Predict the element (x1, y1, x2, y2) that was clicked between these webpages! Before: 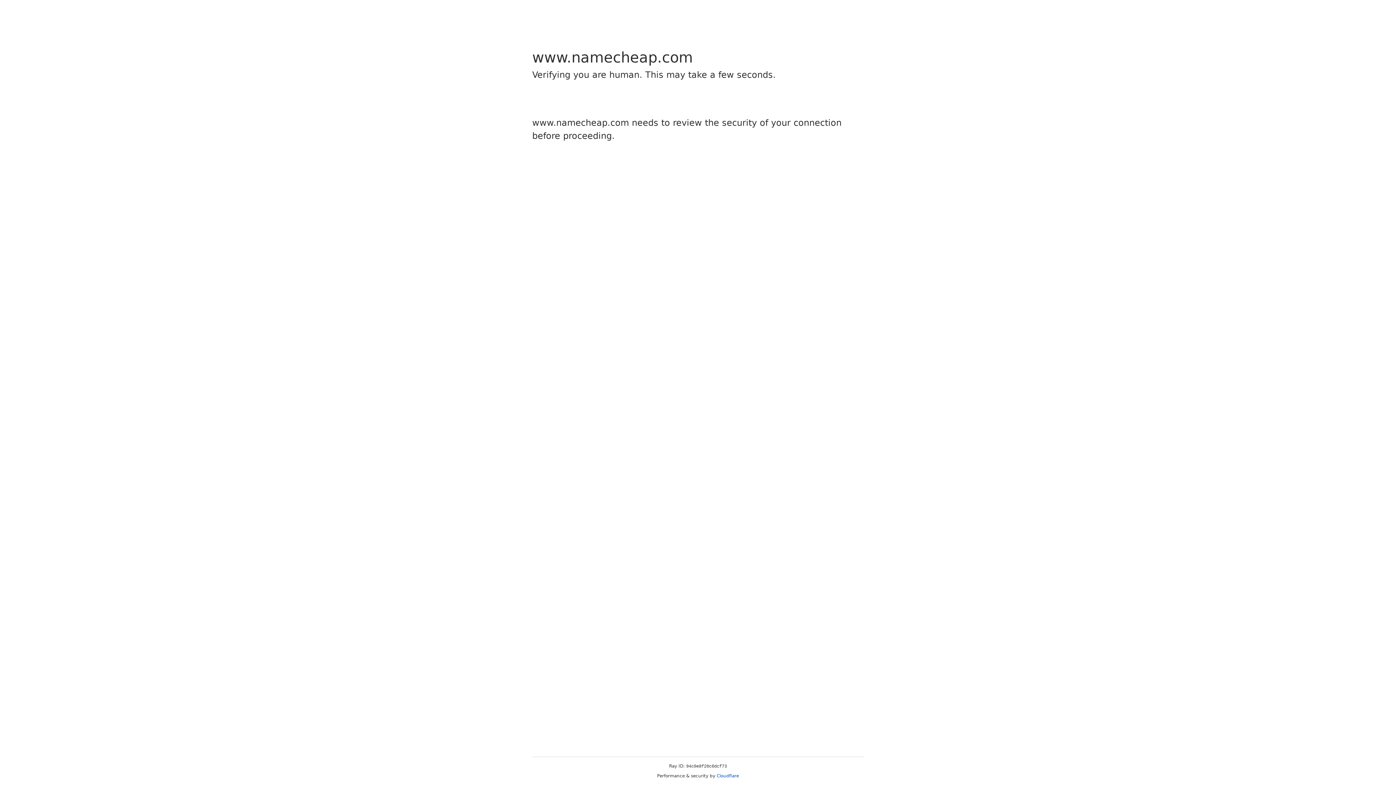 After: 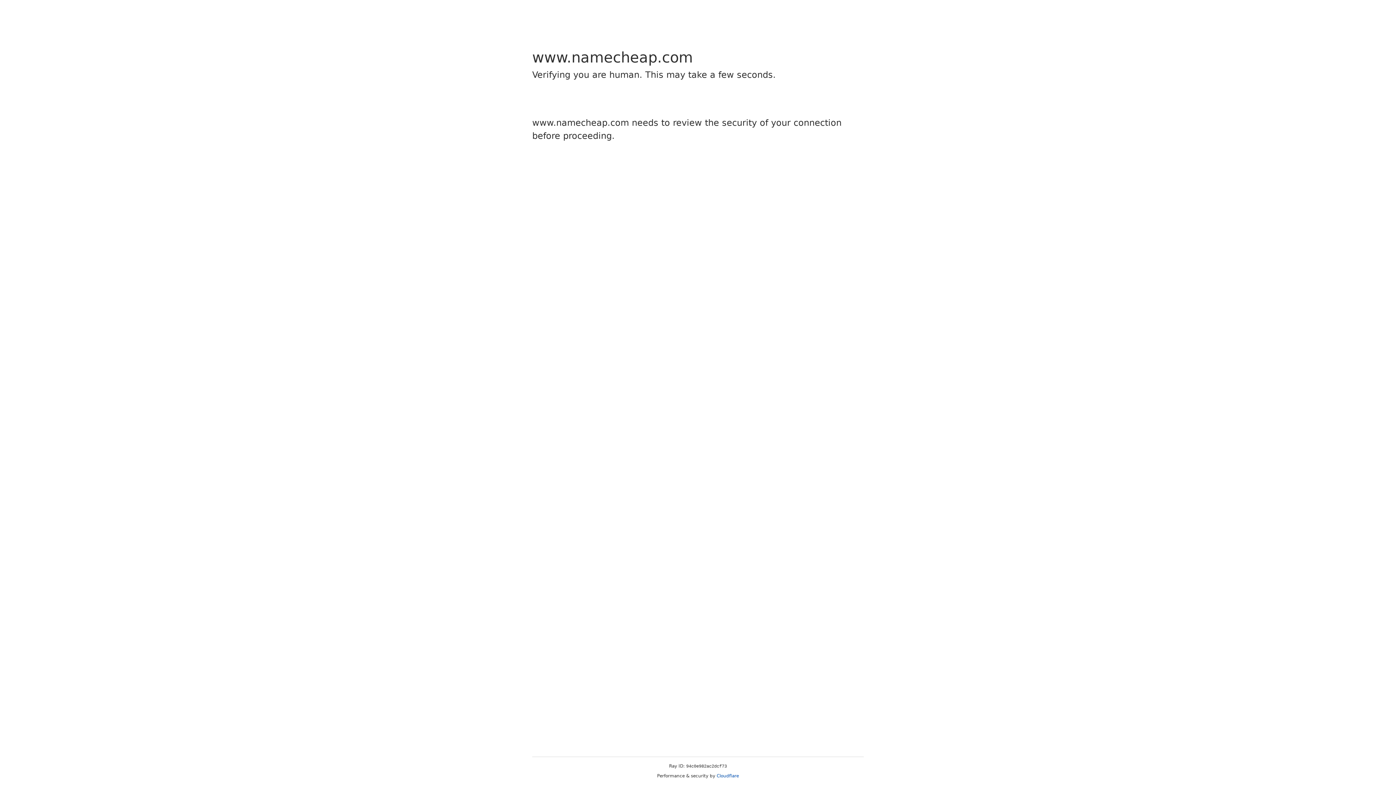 Action: label: Cloudflare bbox: (716, 773, 739, 778)